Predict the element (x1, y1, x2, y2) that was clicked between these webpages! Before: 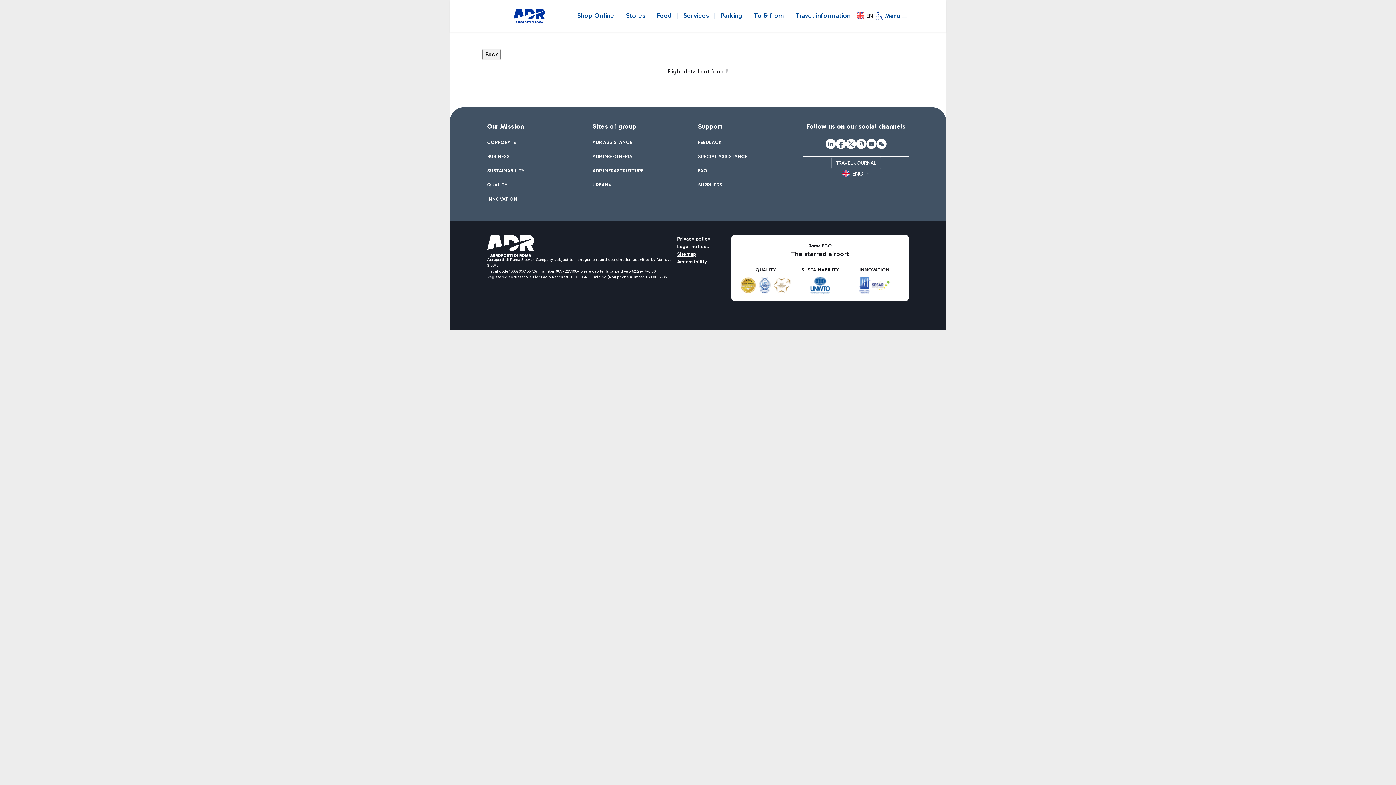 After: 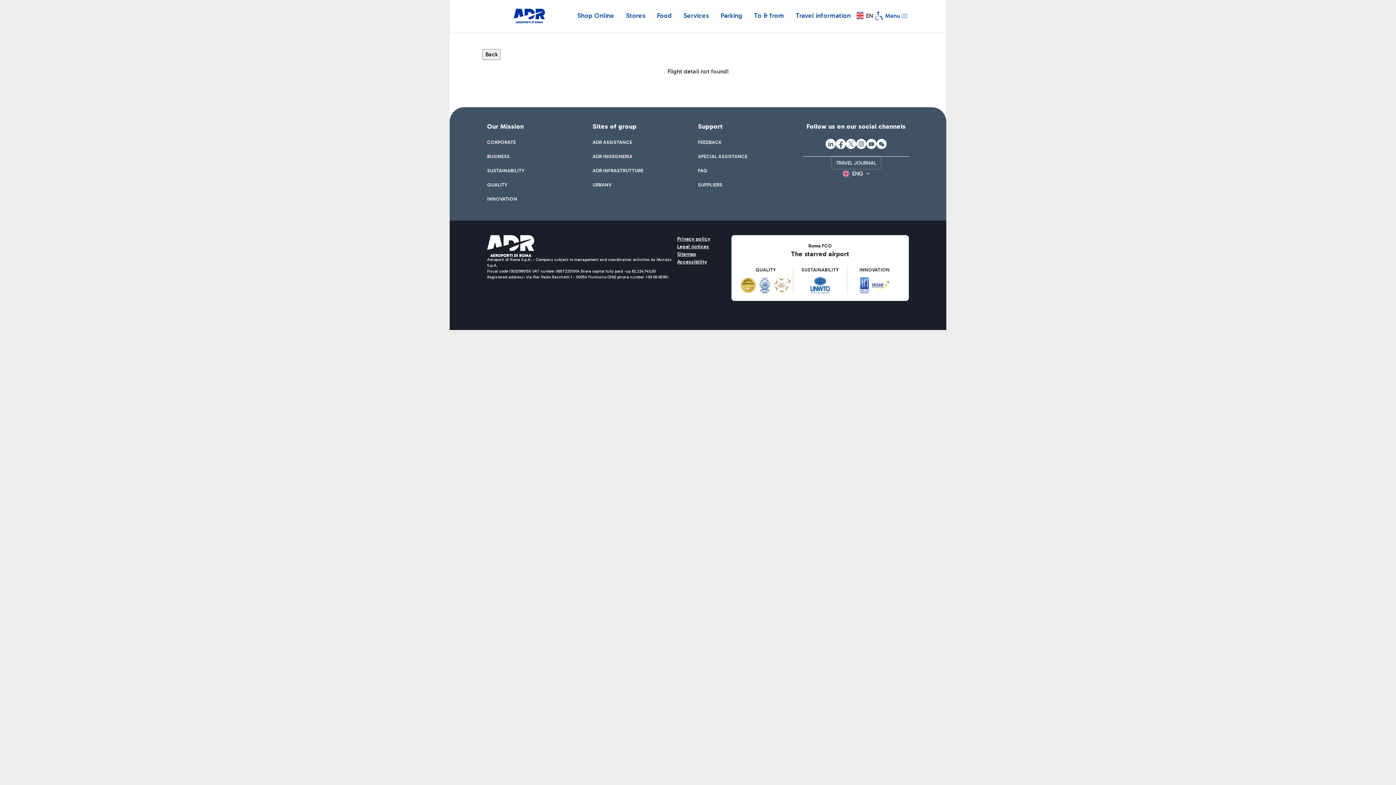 Action: bbox: (876, 138, 886, 149) label: We chat